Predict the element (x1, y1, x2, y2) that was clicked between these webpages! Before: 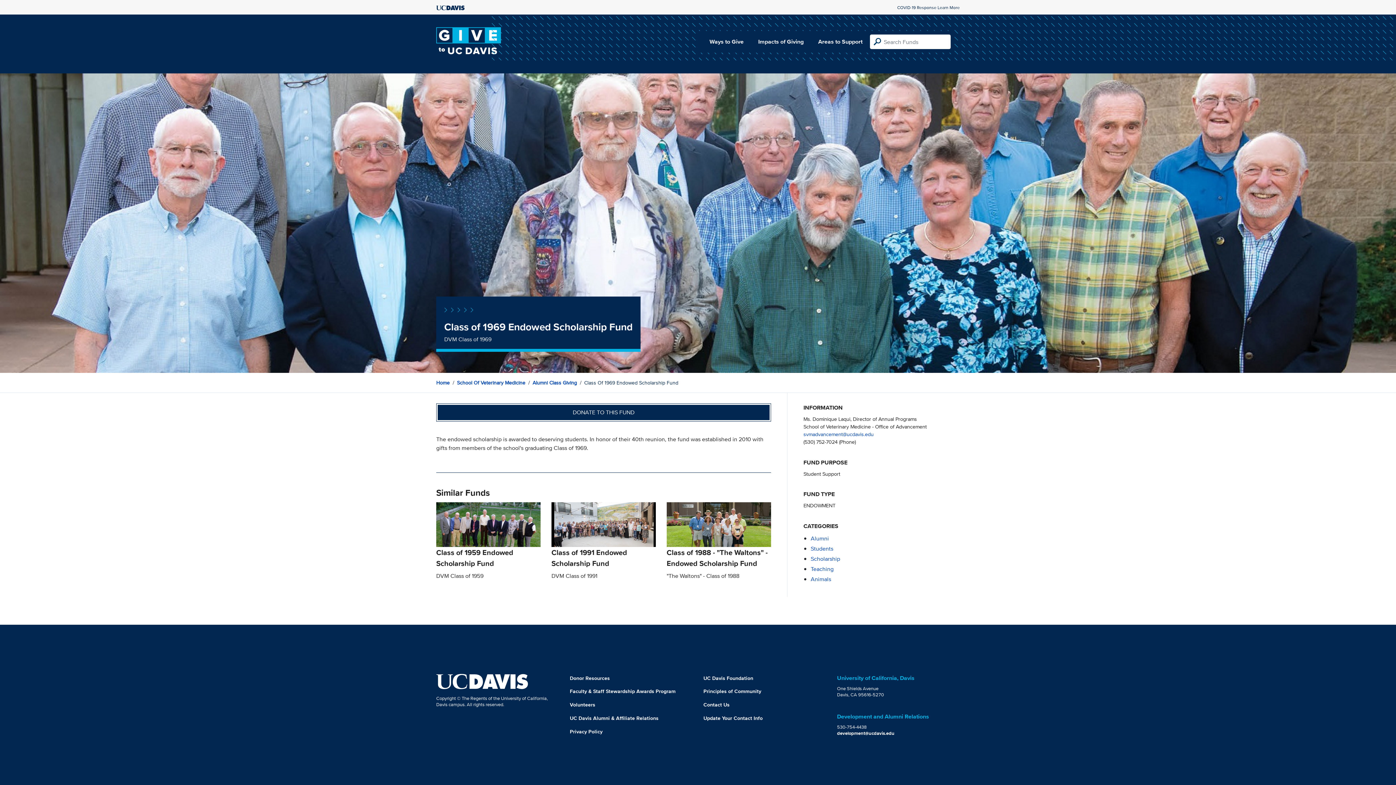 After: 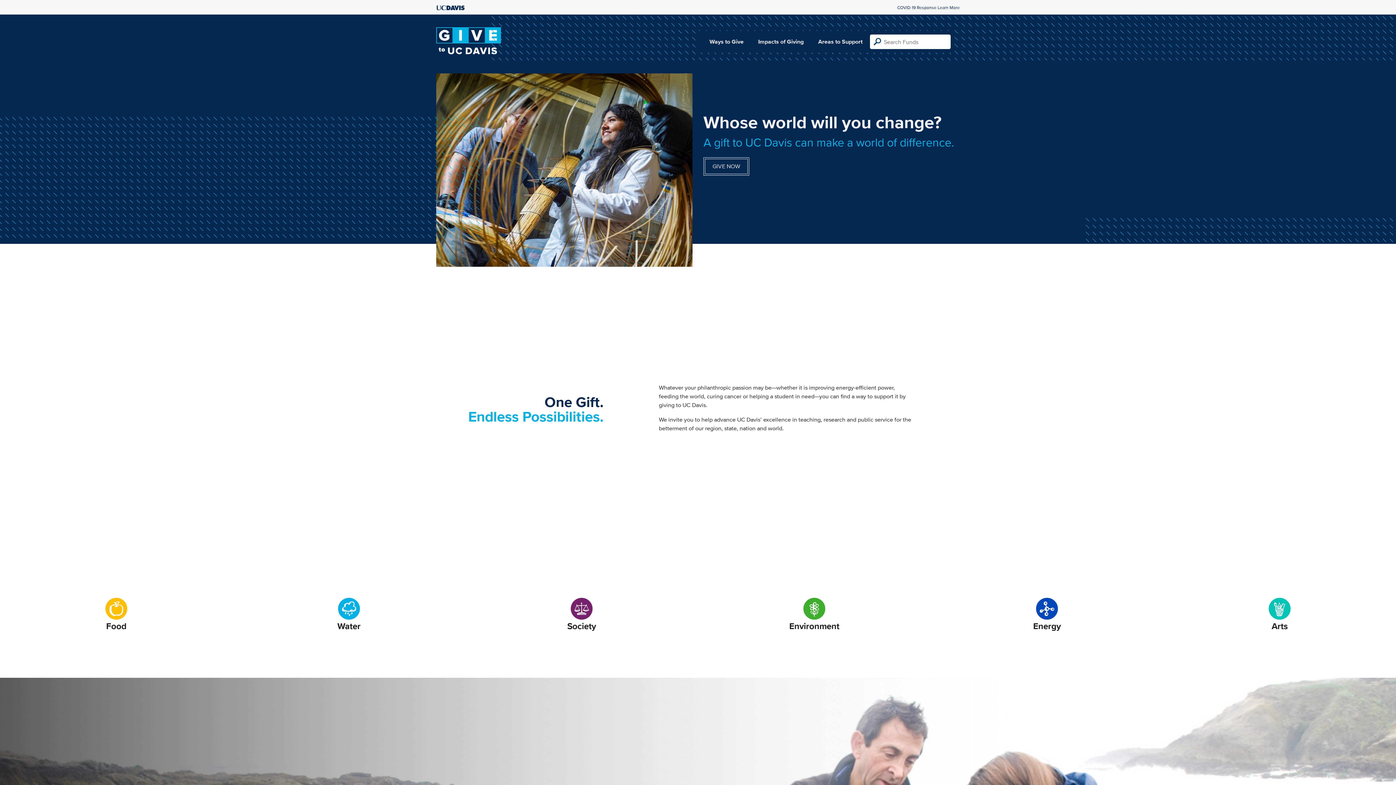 Action: bbox: (436, 33, 501, 41)